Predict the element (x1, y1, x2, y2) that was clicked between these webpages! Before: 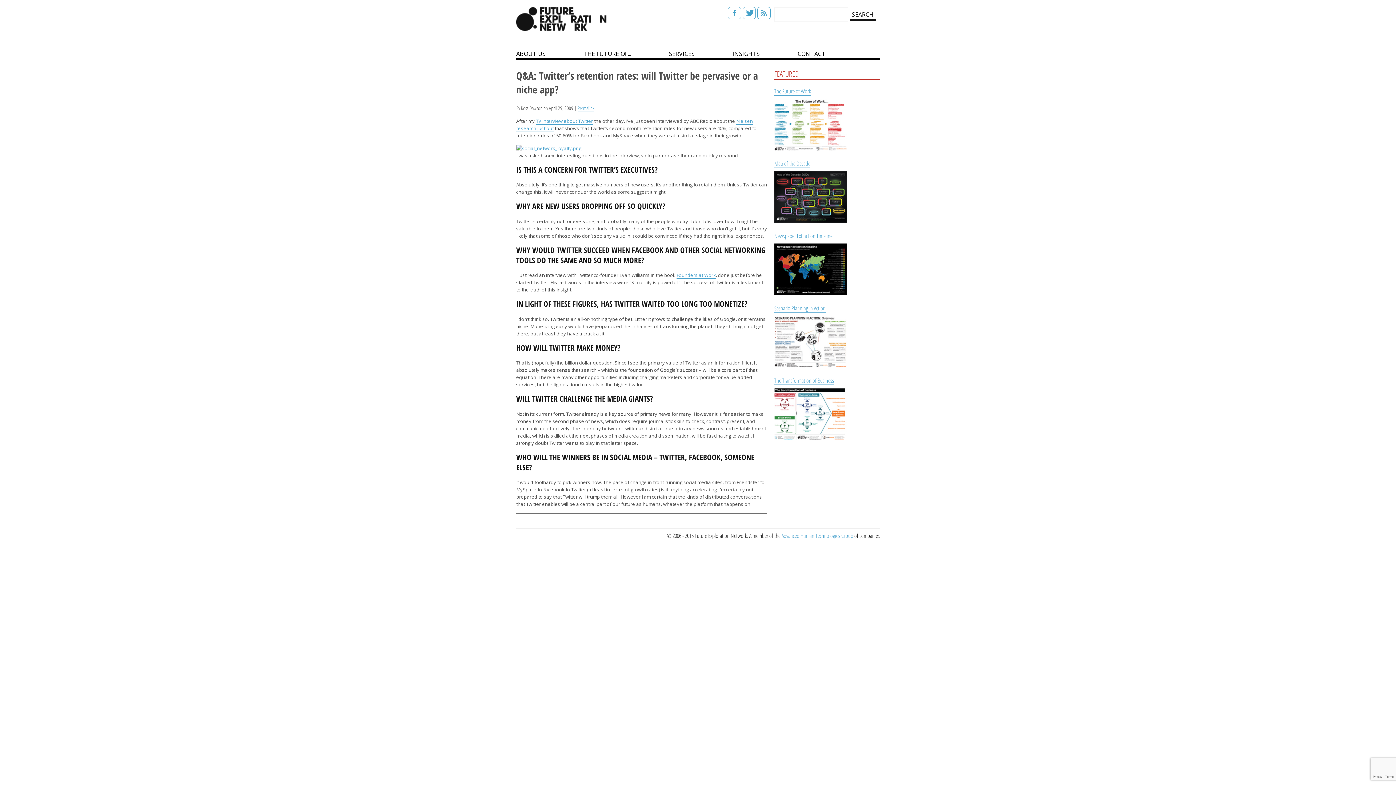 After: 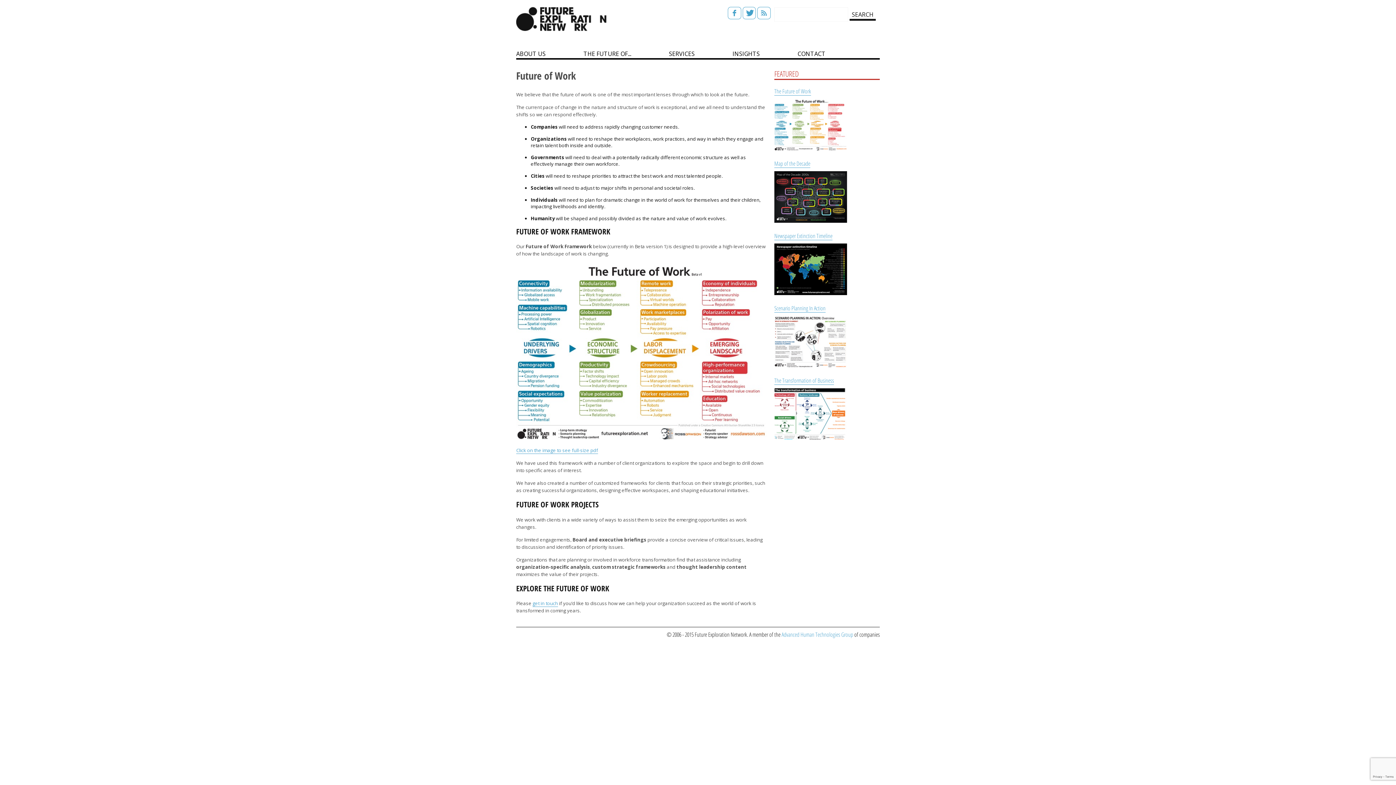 Action: bbox: (774, 144, 847, 152)